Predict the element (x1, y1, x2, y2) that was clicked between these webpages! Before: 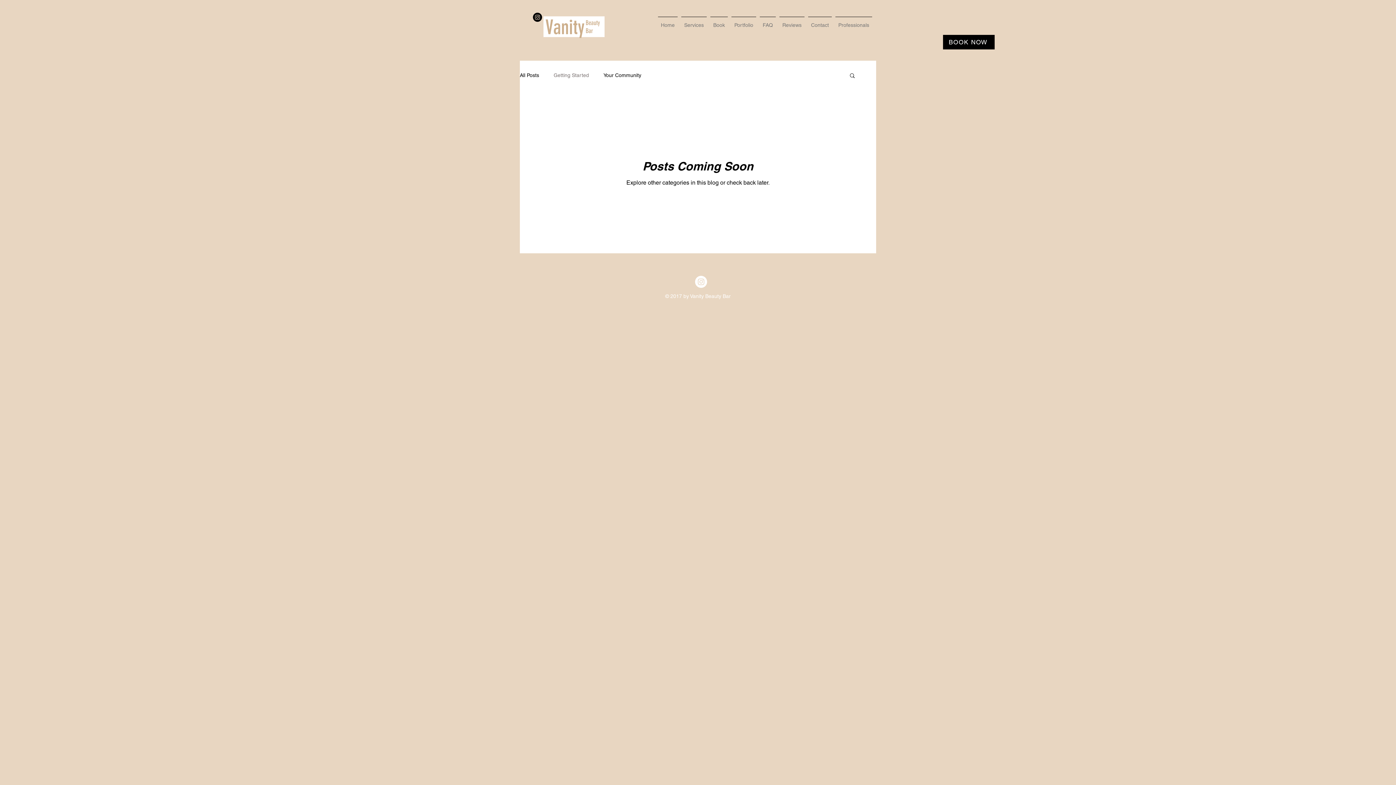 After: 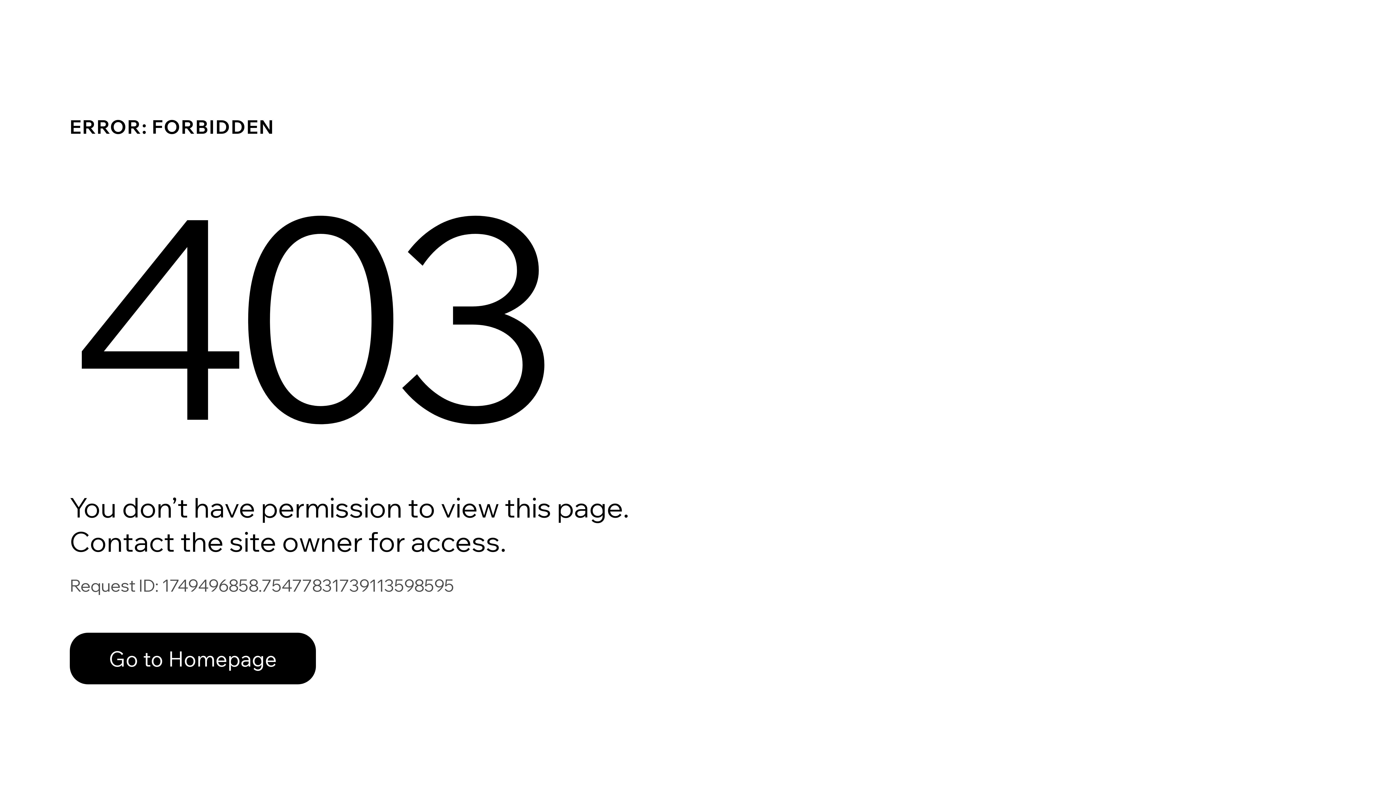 Action: label: Professionals bbox: (833, 16, 874, 27)